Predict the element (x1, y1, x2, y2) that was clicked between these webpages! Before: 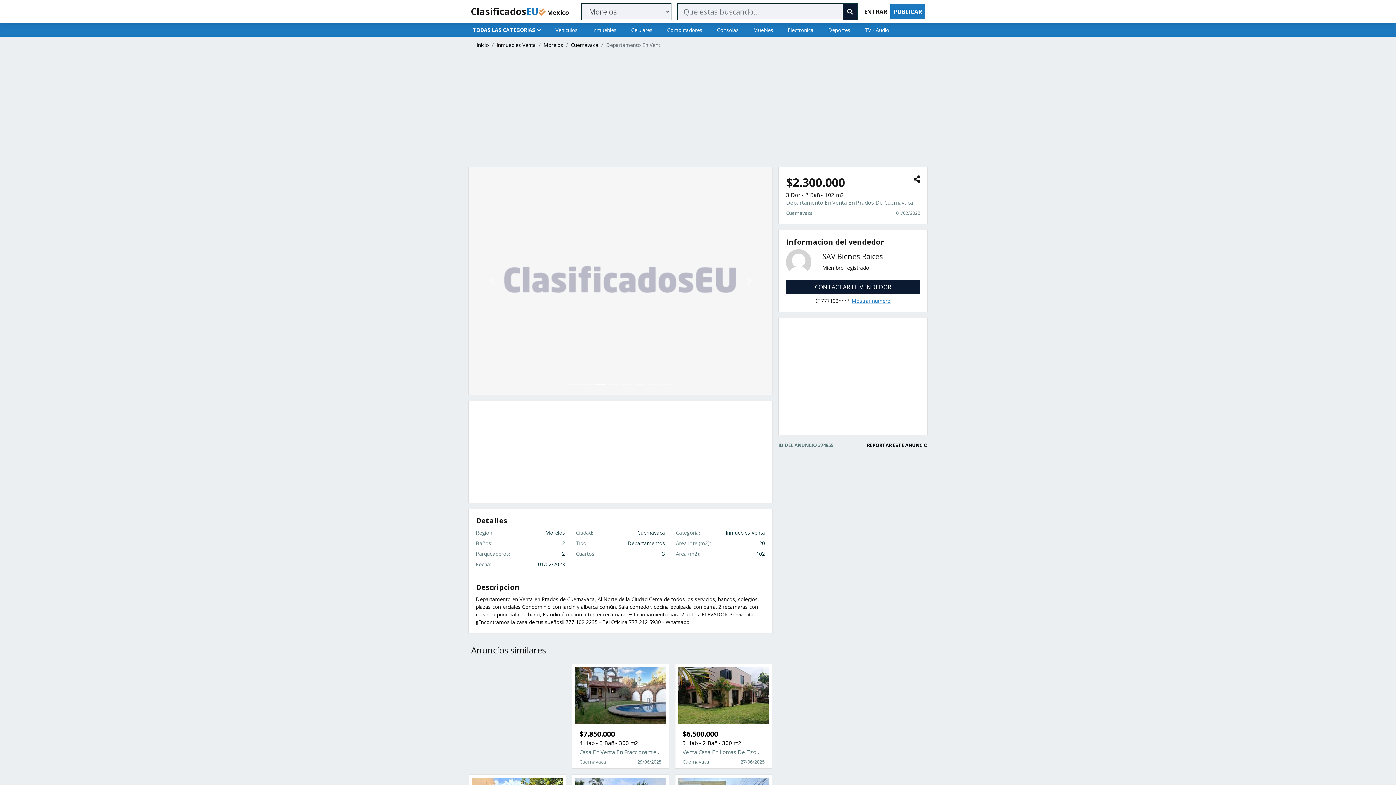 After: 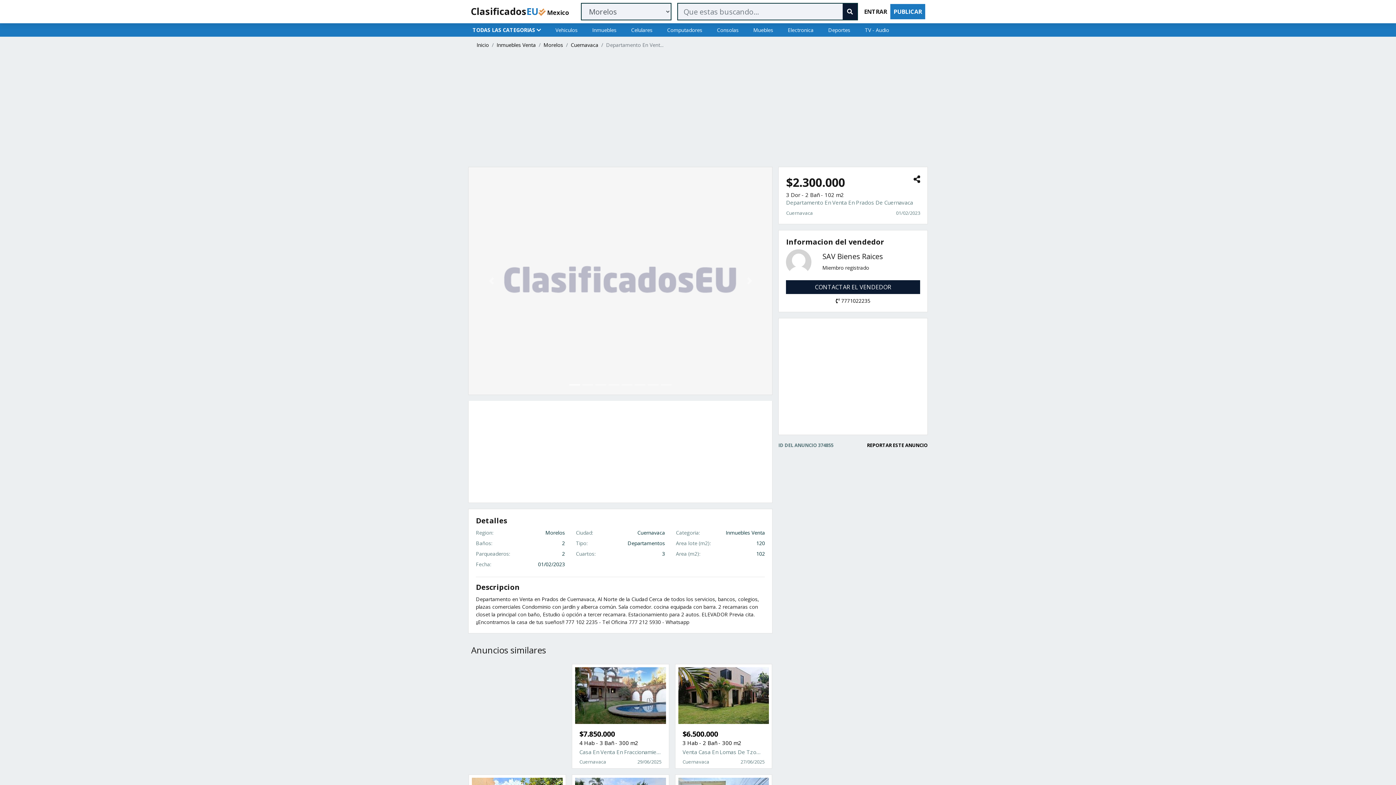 Action: label: Mostrar numero bbox: (851, 297, 890, 304)